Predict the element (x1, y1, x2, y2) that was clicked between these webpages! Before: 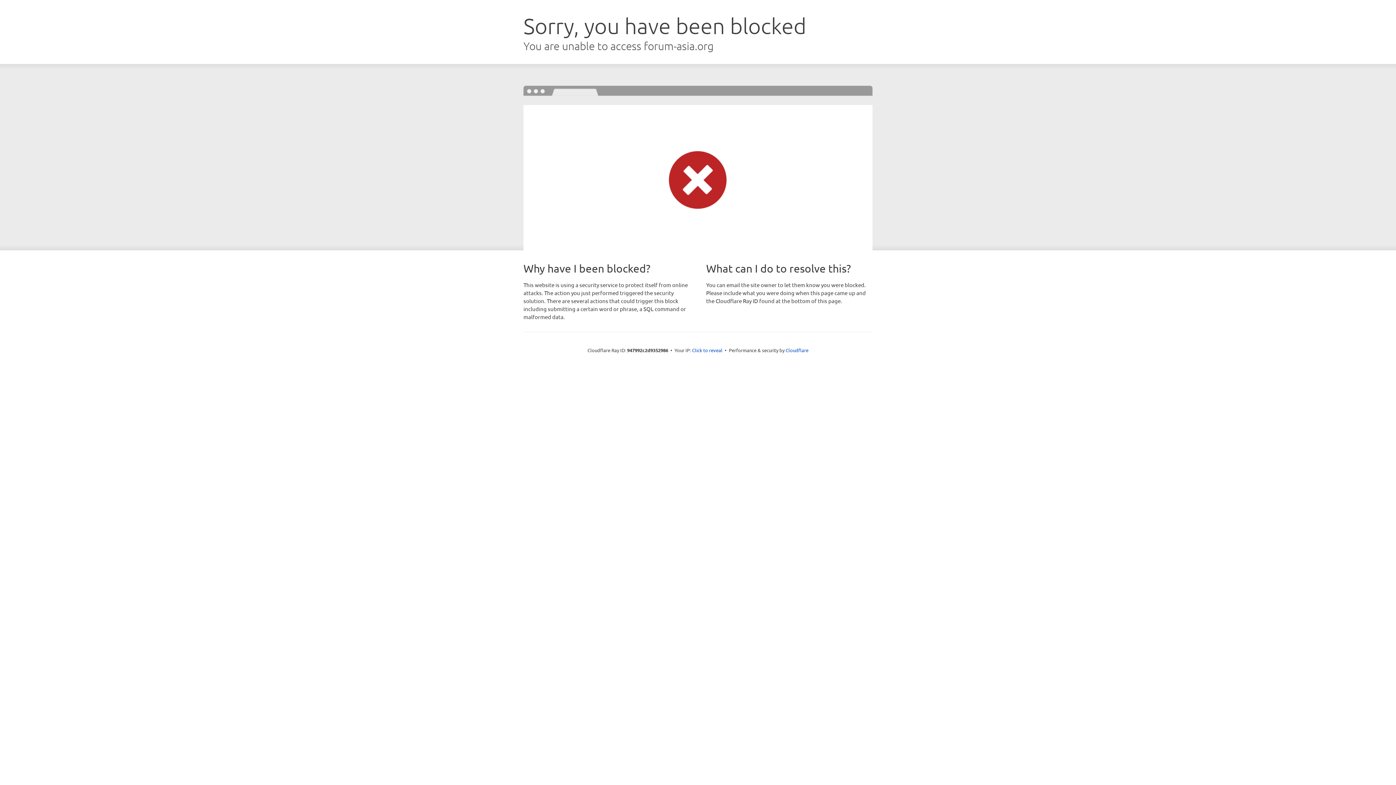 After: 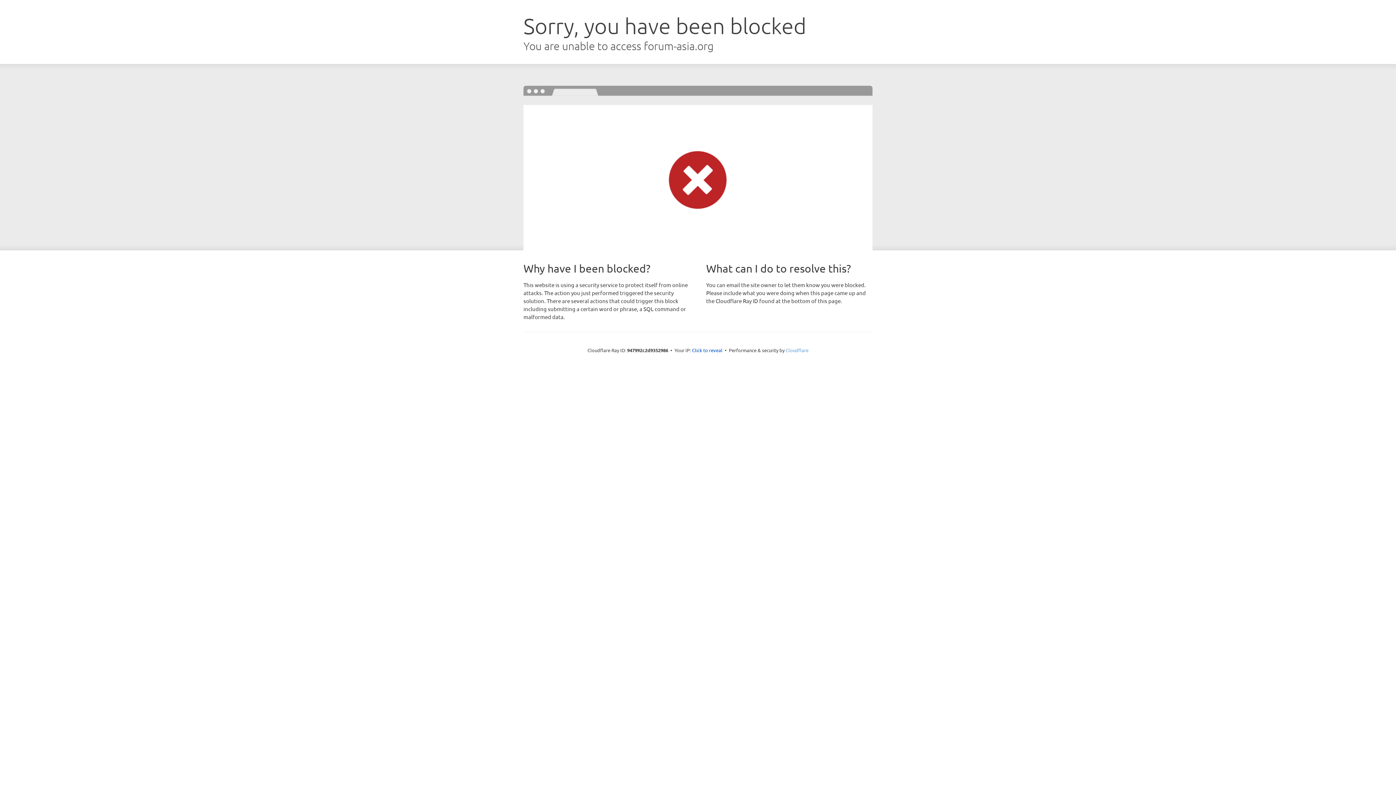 Action: bbox: (785, 347, 808, 353) label: Cloudflare